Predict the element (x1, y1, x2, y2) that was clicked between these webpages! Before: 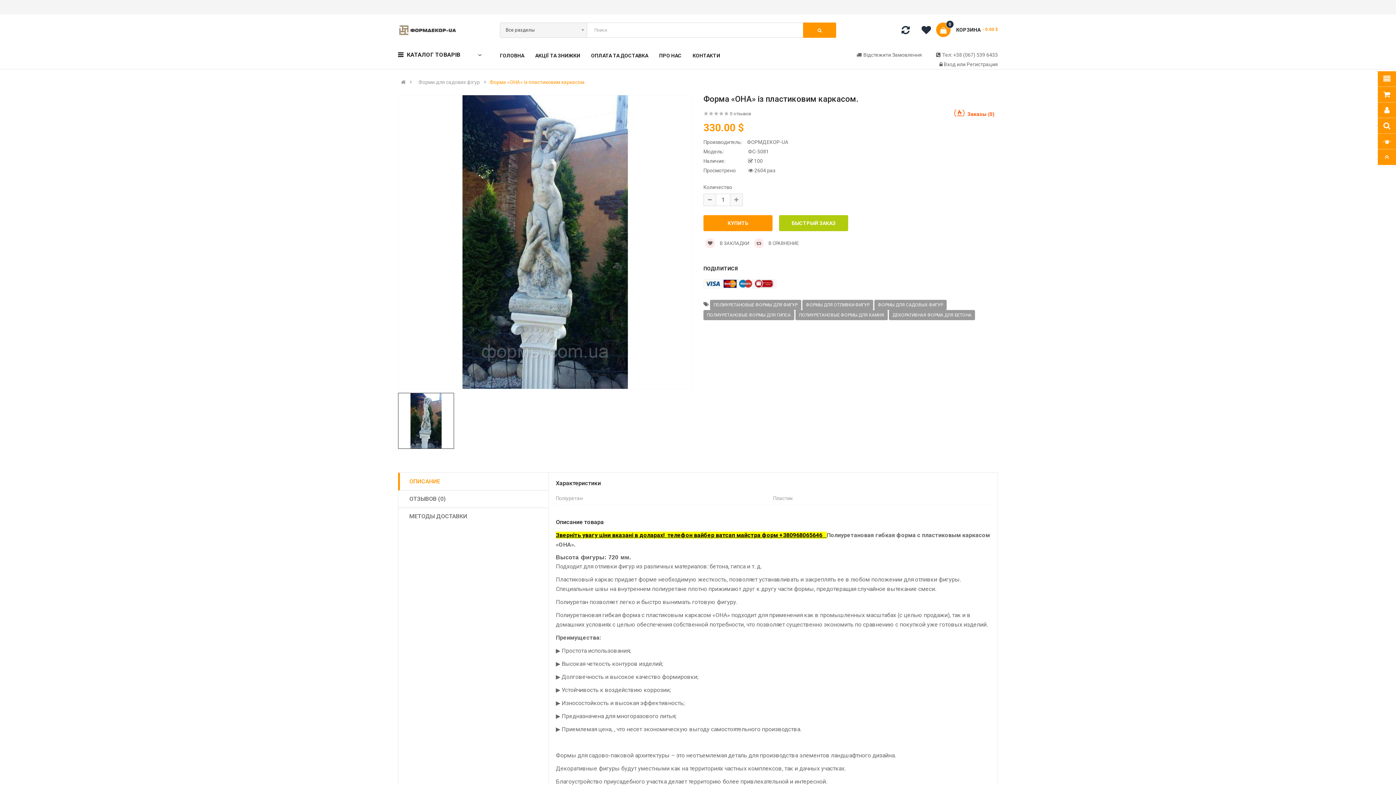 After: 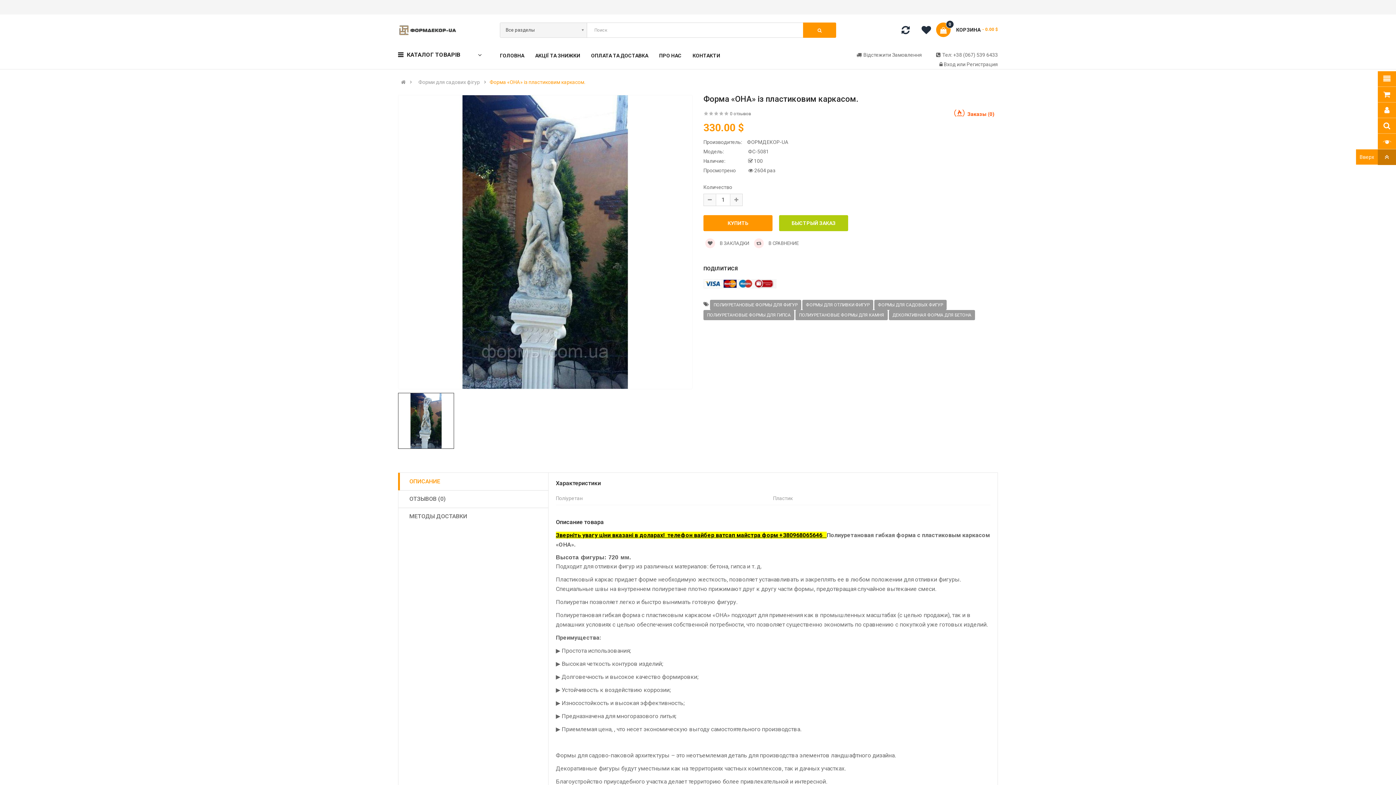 Action: bbox: (1378, 149, 1396, 165)